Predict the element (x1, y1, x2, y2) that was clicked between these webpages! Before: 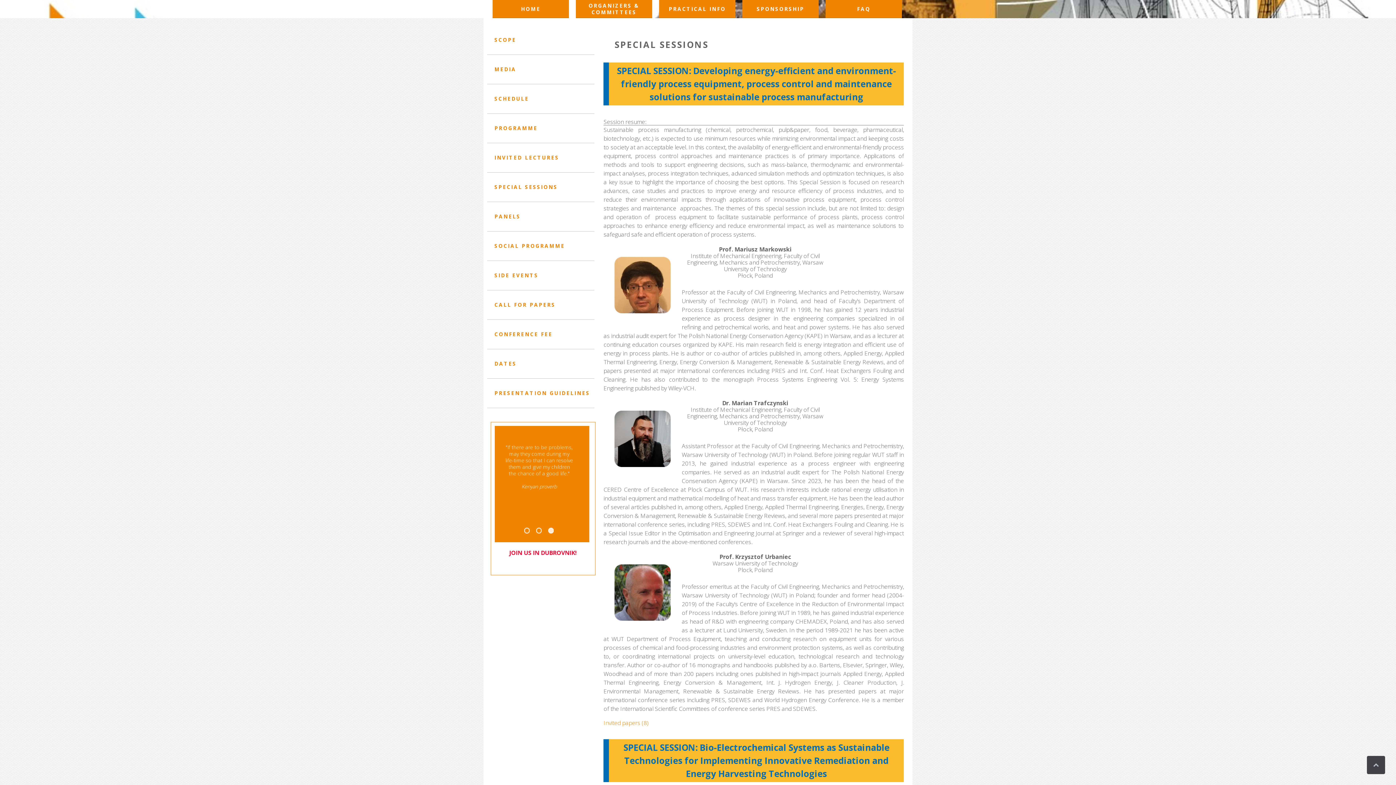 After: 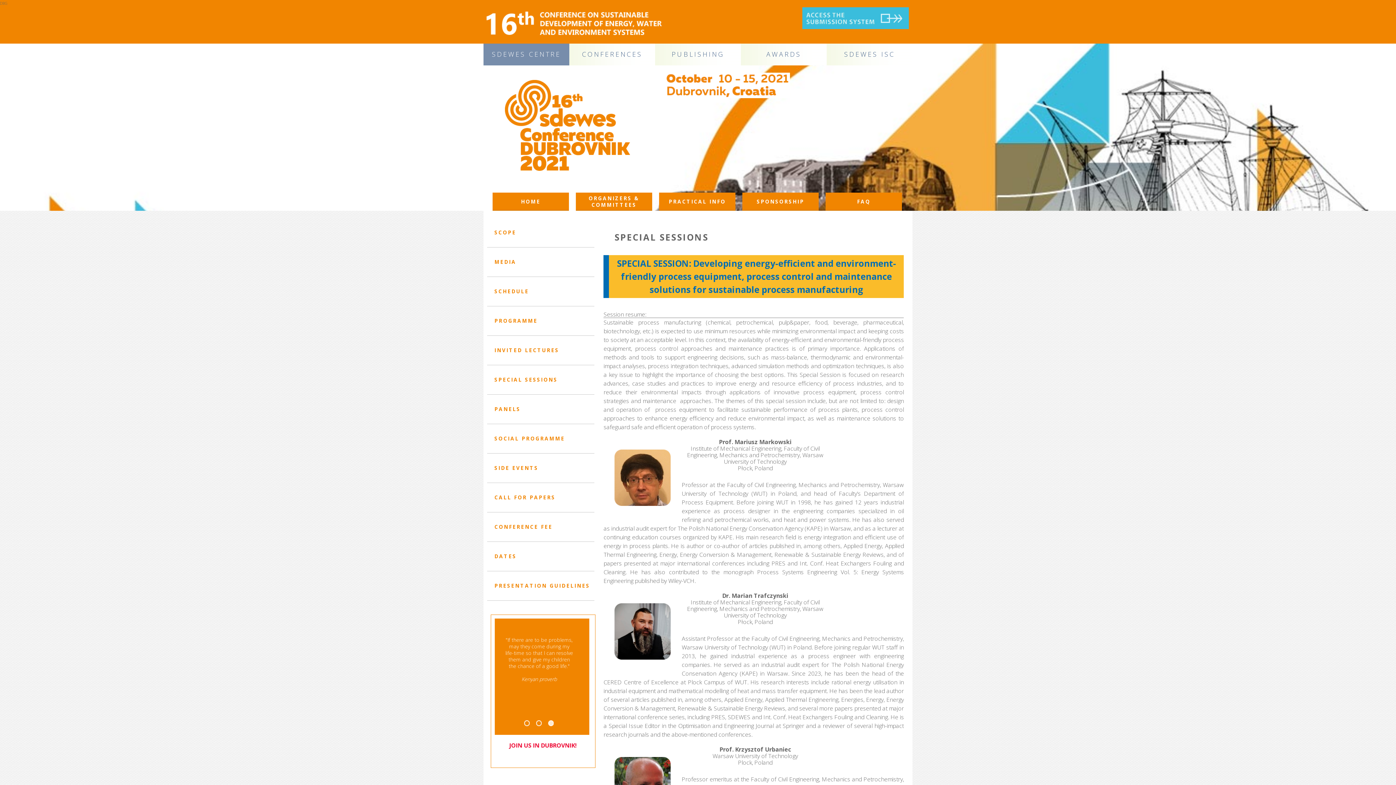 Action: bbox: (1367, 756, 1385, 774)